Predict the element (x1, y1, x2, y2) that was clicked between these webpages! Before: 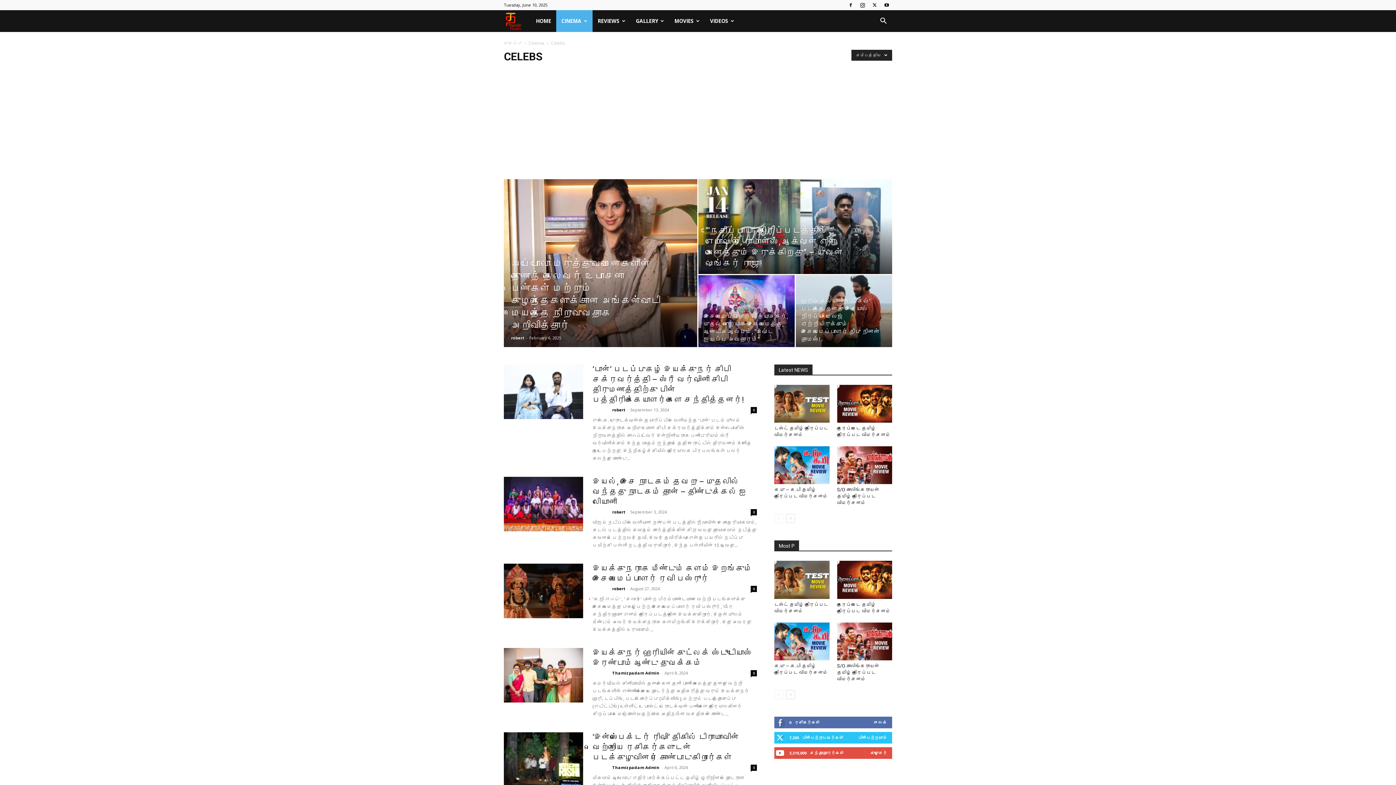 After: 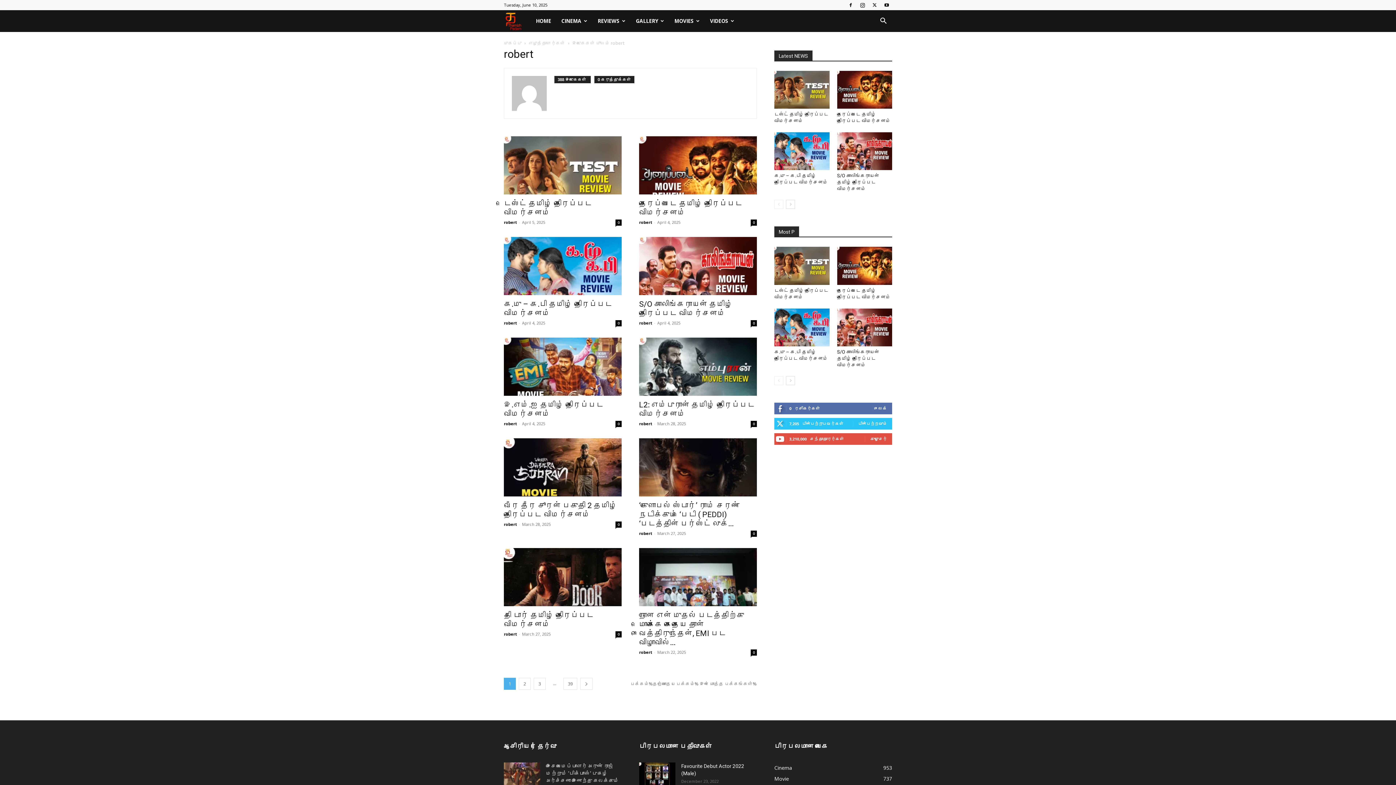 Action: bbox: (511, 335, 524, 340) label: robert